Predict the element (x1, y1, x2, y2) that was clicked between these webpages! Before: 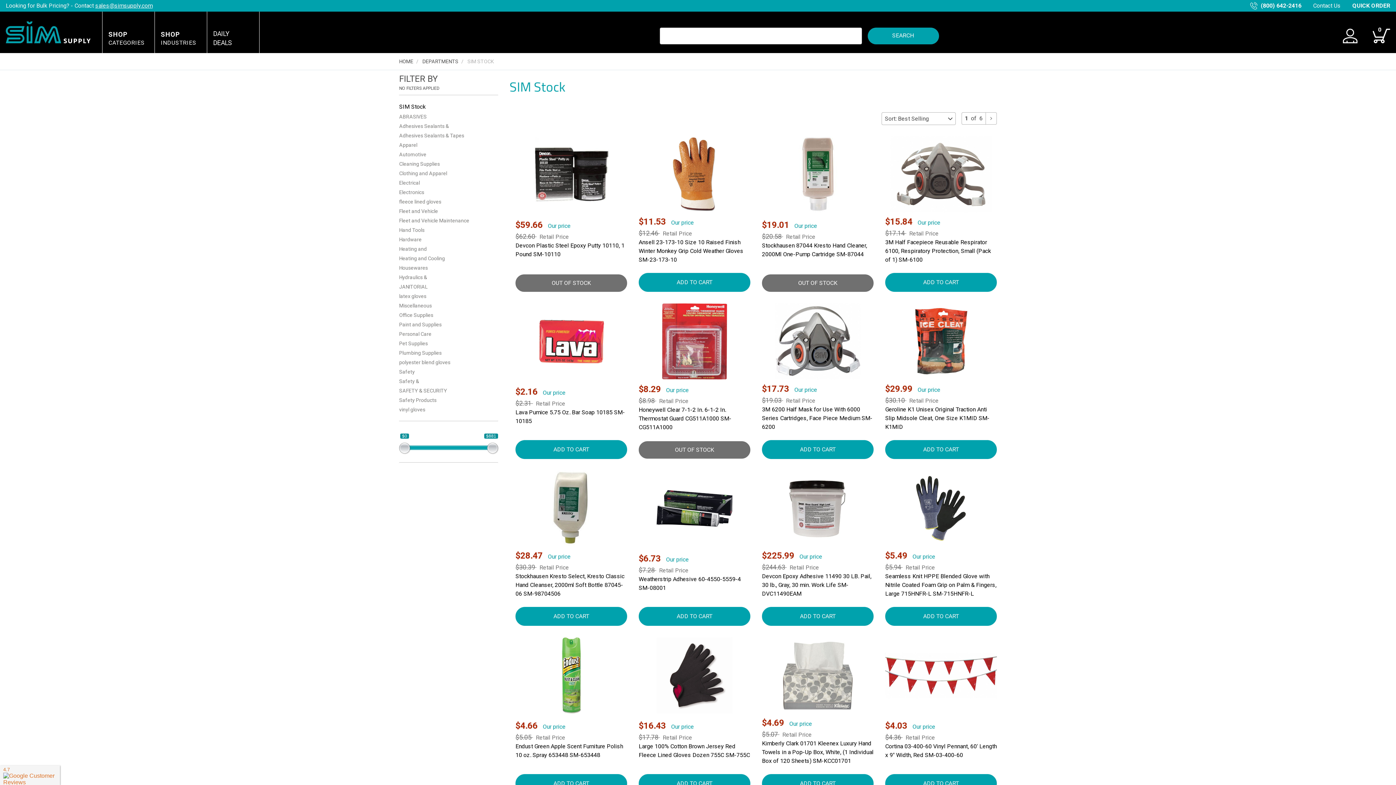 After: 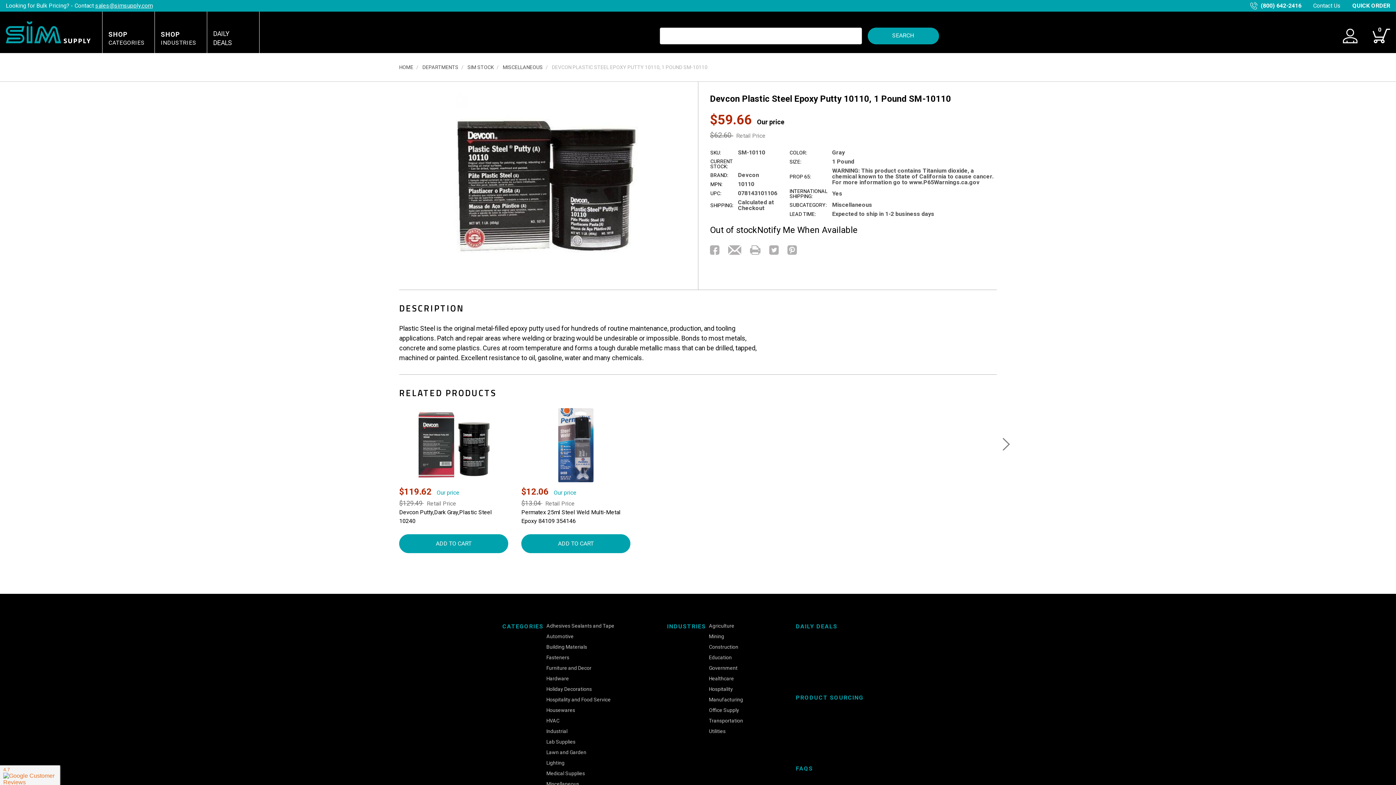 Action: bbox: (515, 274, 627, 291) label: OUT OF STOCK